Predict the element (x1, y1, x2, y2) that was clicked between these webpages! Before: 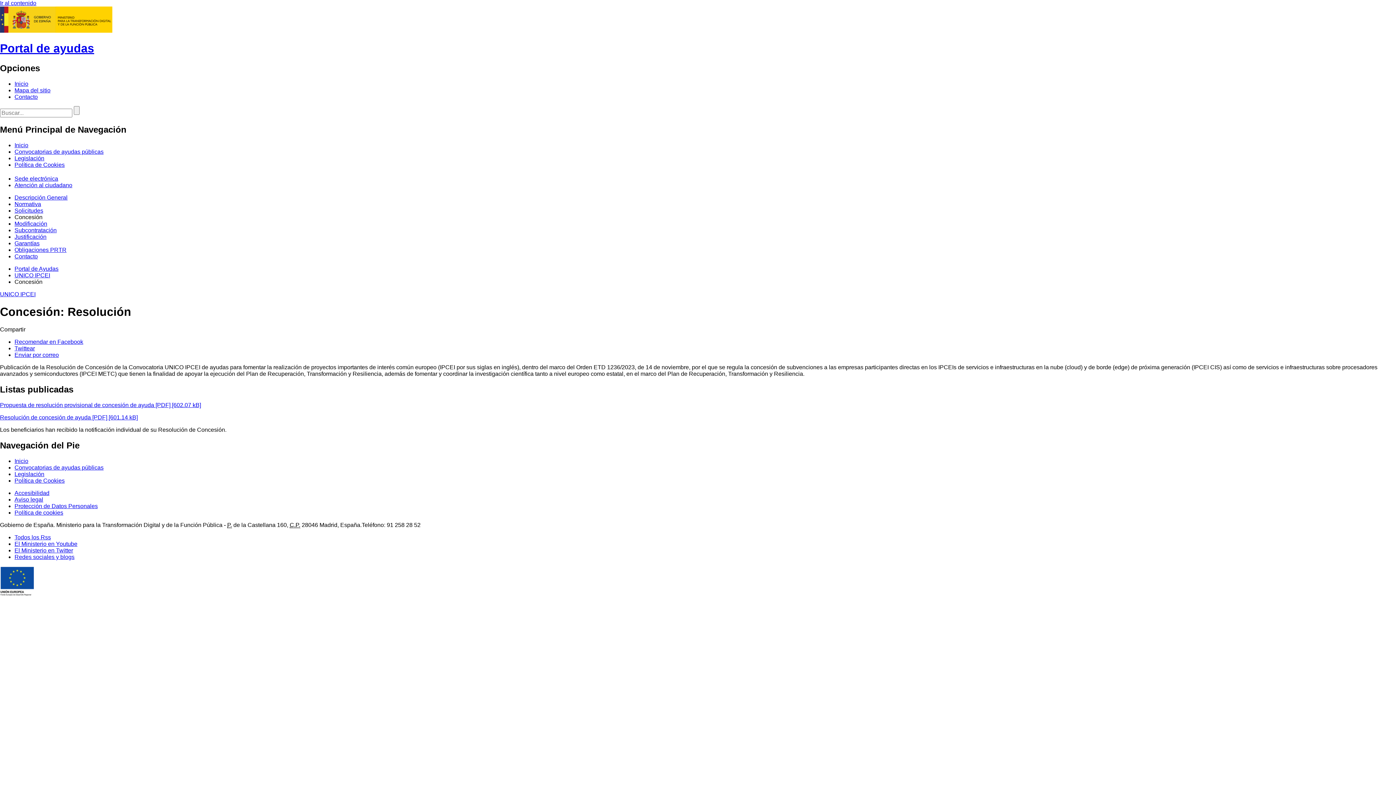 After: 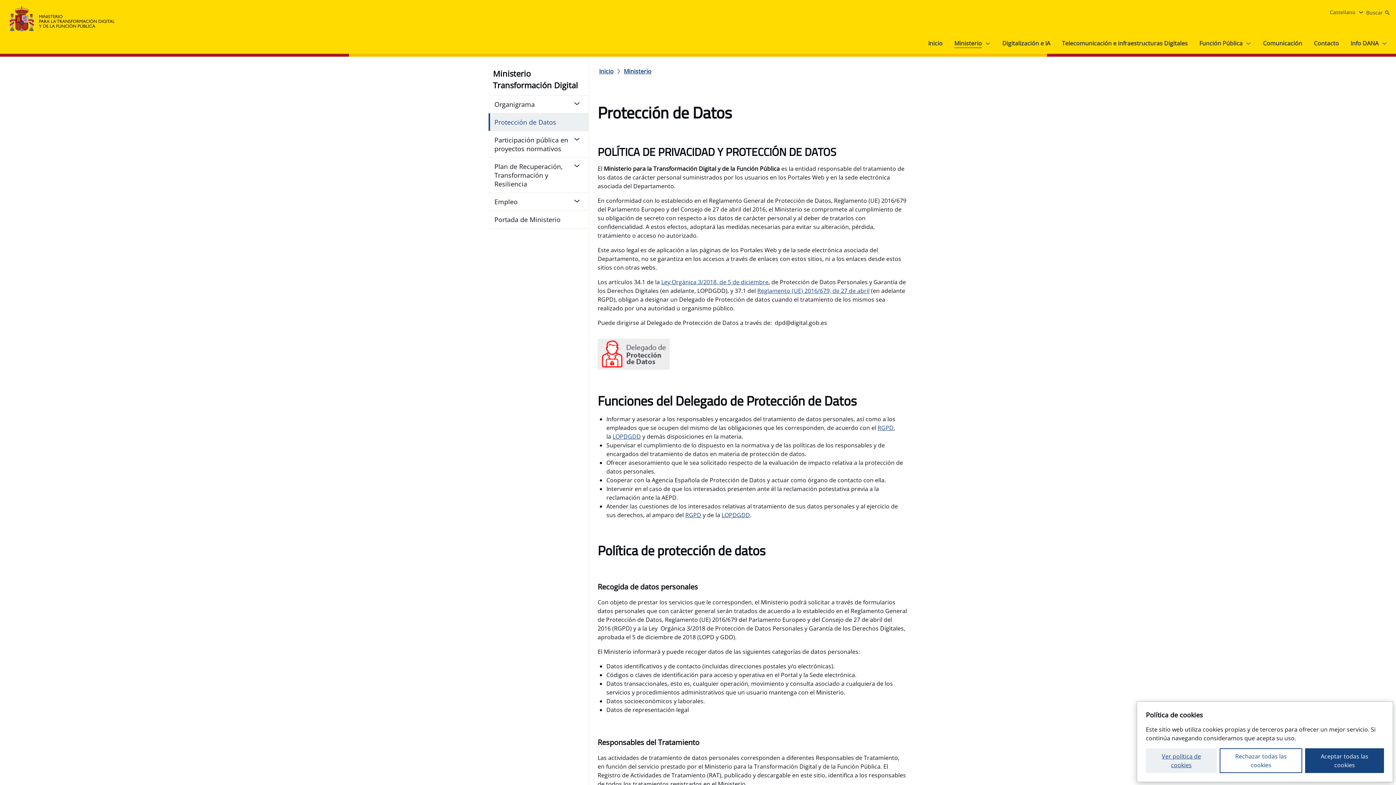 Action: label: Protección de Datos Personales bbox: (14, 503, 97, 509)